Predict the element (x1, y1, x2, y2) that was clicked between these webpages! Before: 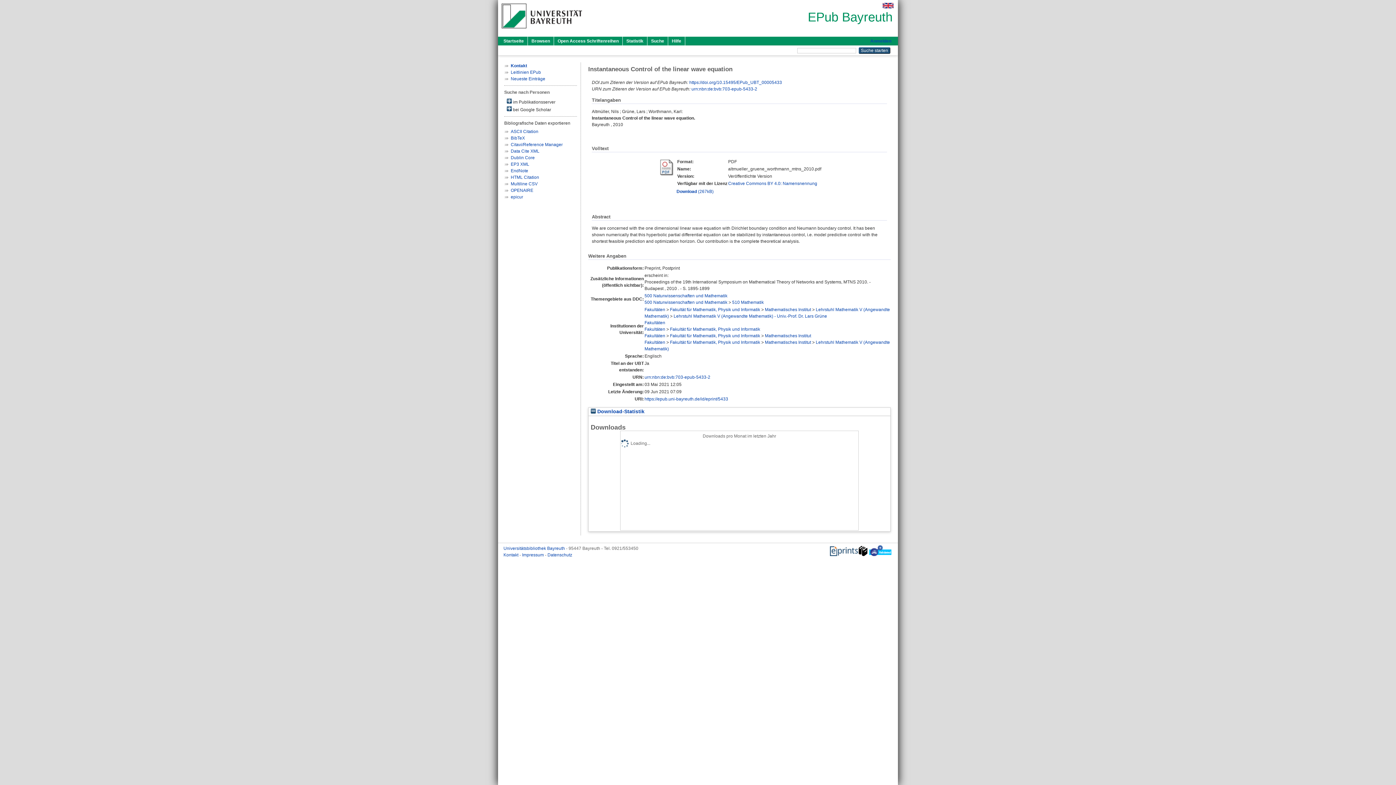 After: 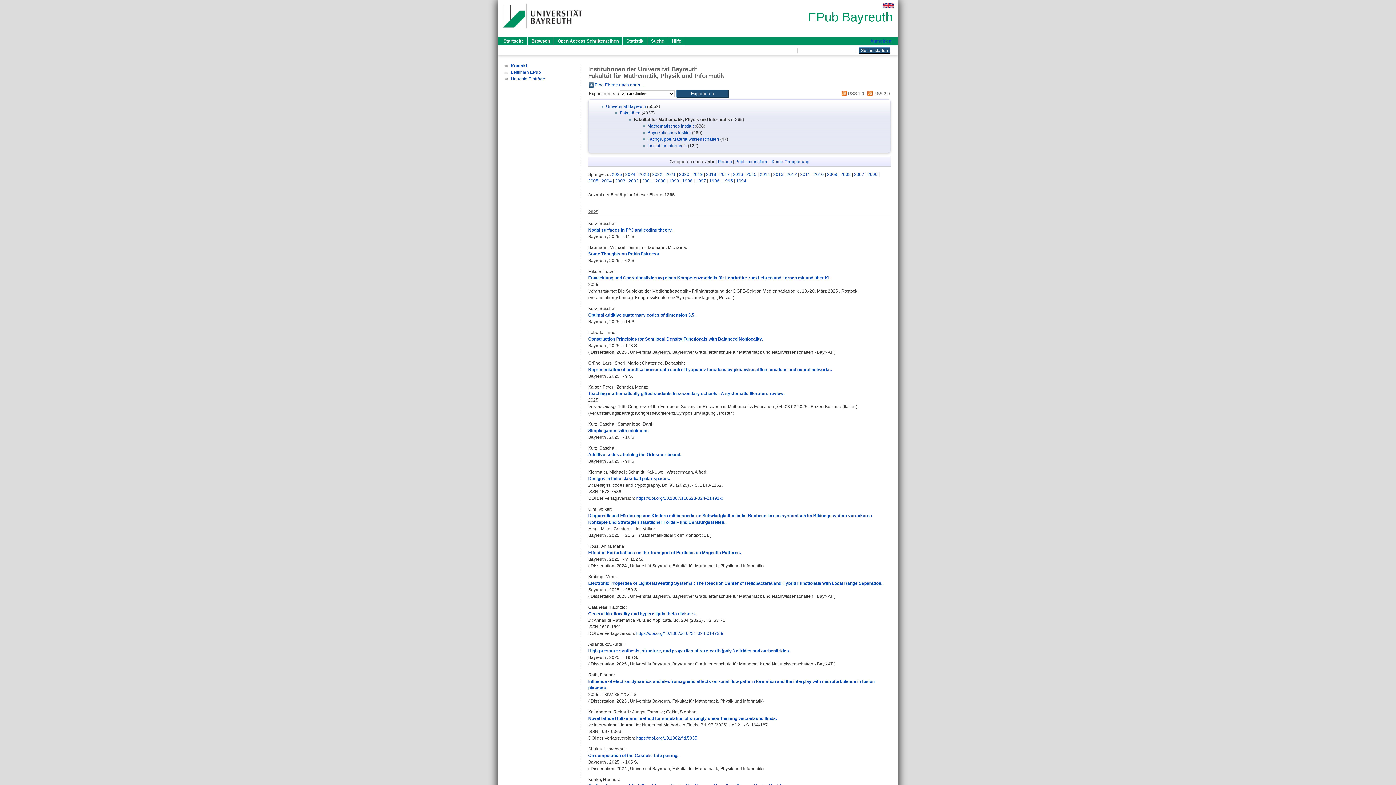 Action: bbox: (670, 307, 760, 312) label: Fakultät für Mathematik, Physik und Informatik